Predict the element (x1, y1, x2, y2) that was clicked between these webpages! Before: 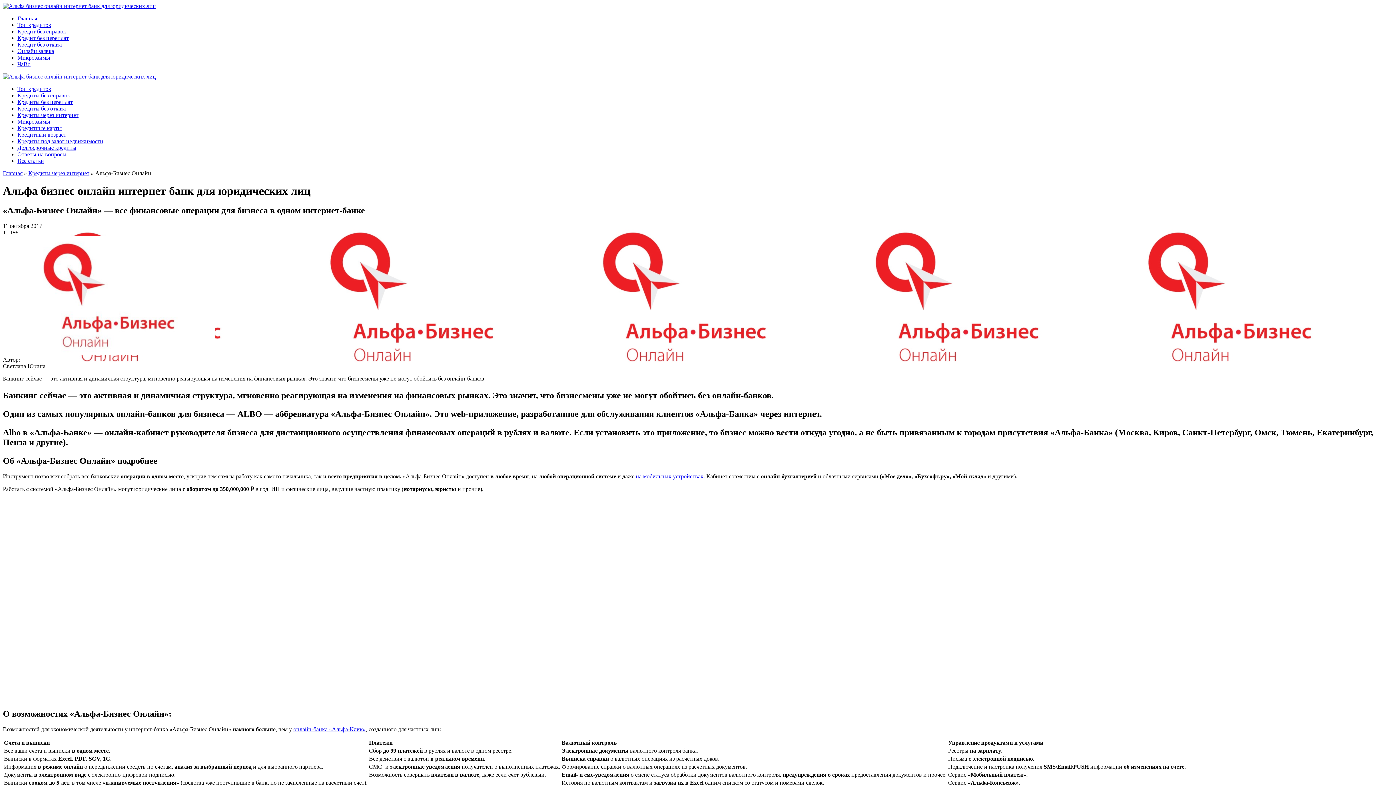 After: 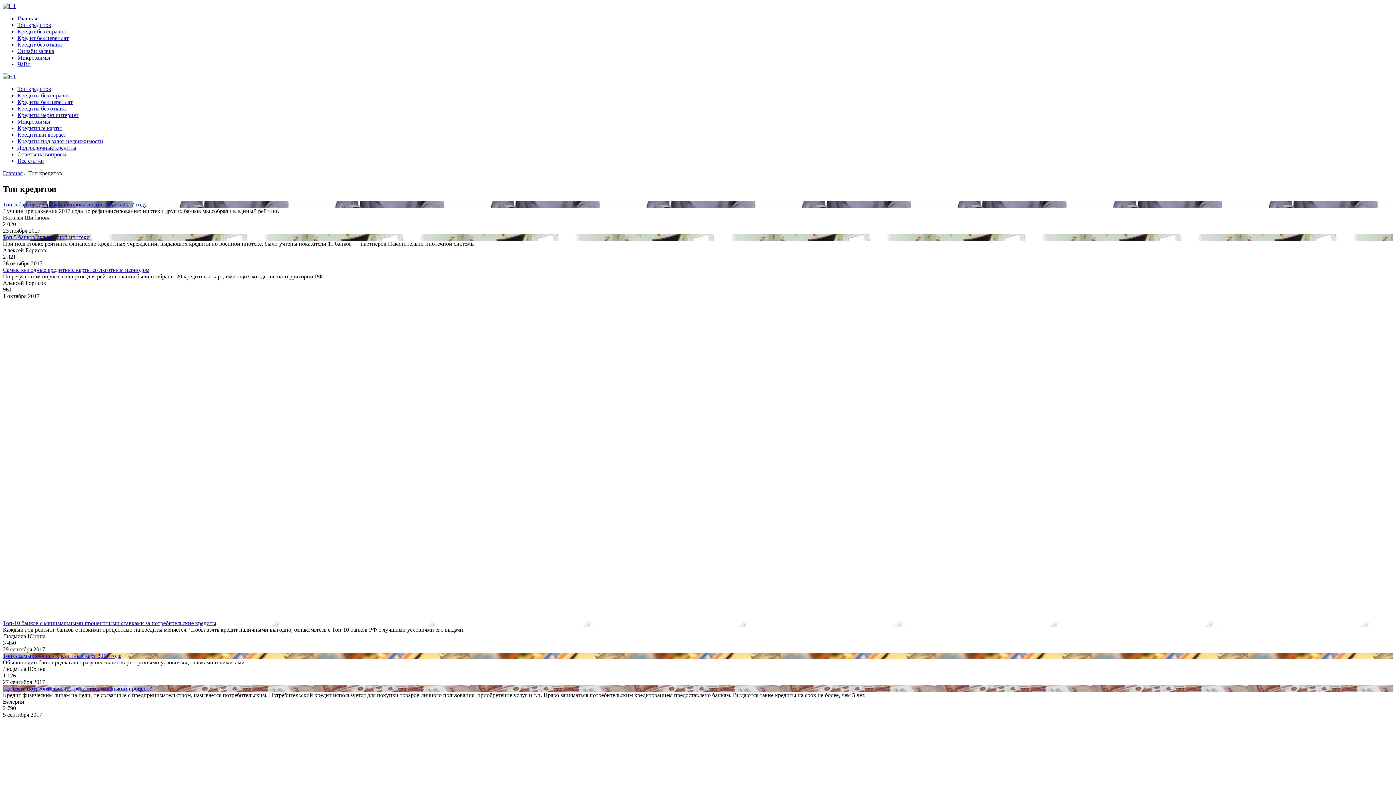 Action: bbox: (17, 85, 51, 92) label: Топ кредитов